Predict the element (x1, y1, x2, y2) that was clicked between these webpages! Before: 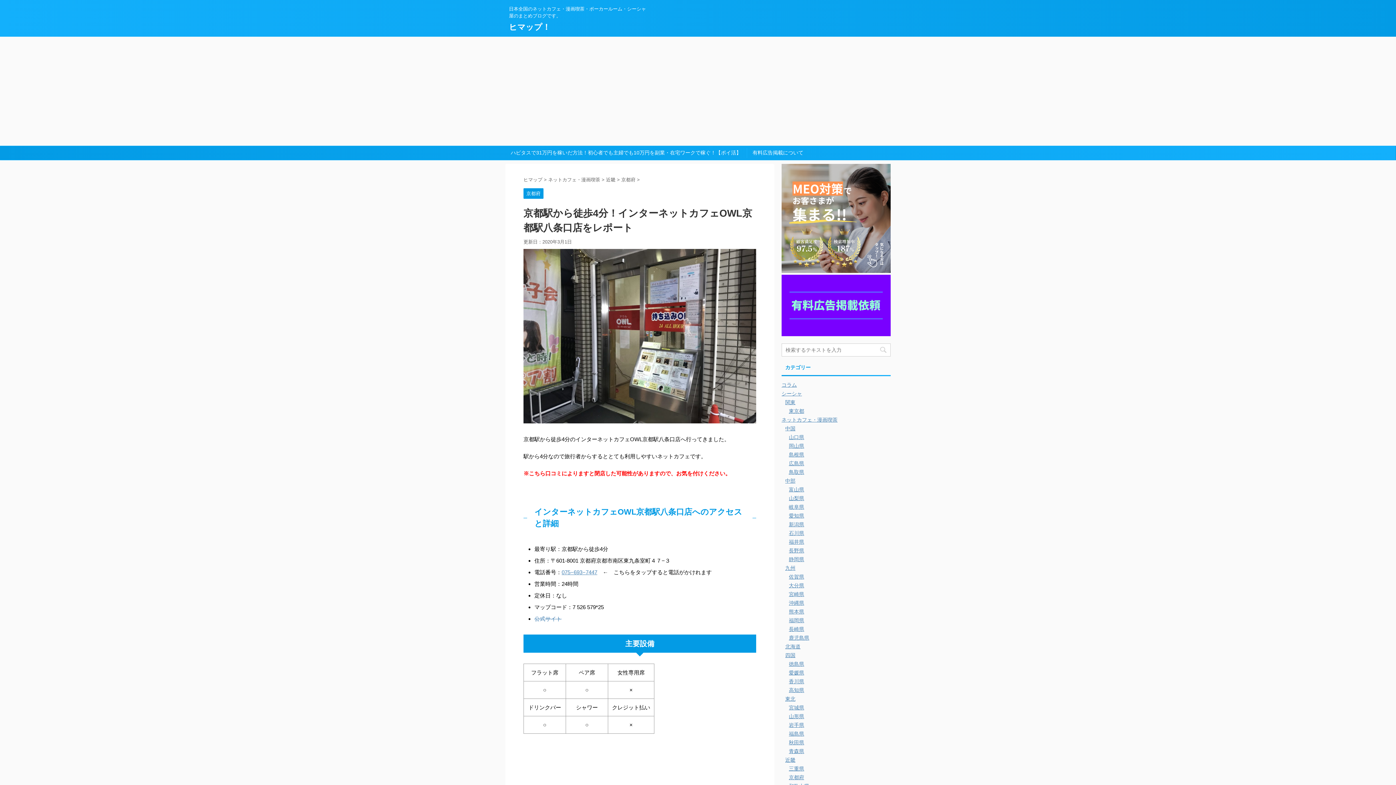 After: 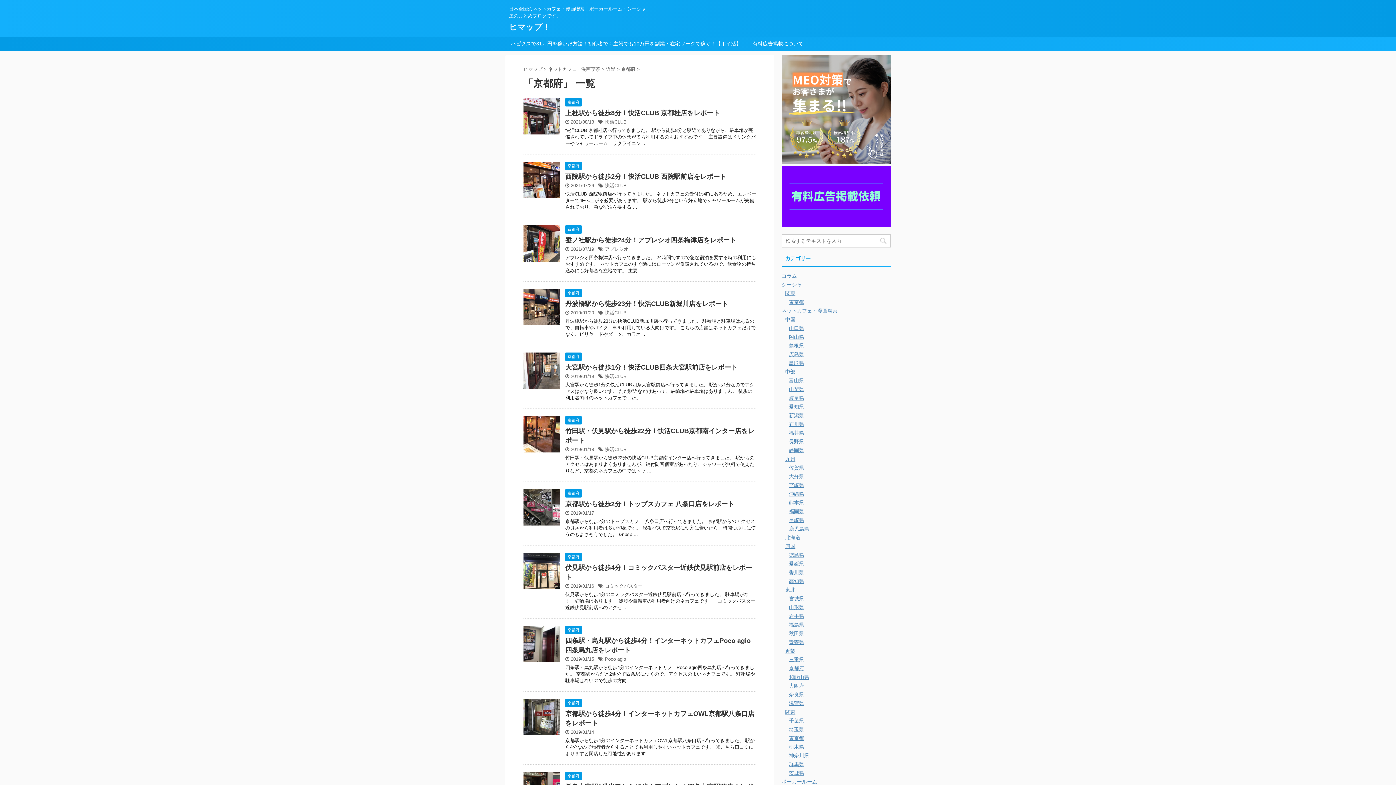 Action: bbox: (789, 774, 804, 780) label: 京都府